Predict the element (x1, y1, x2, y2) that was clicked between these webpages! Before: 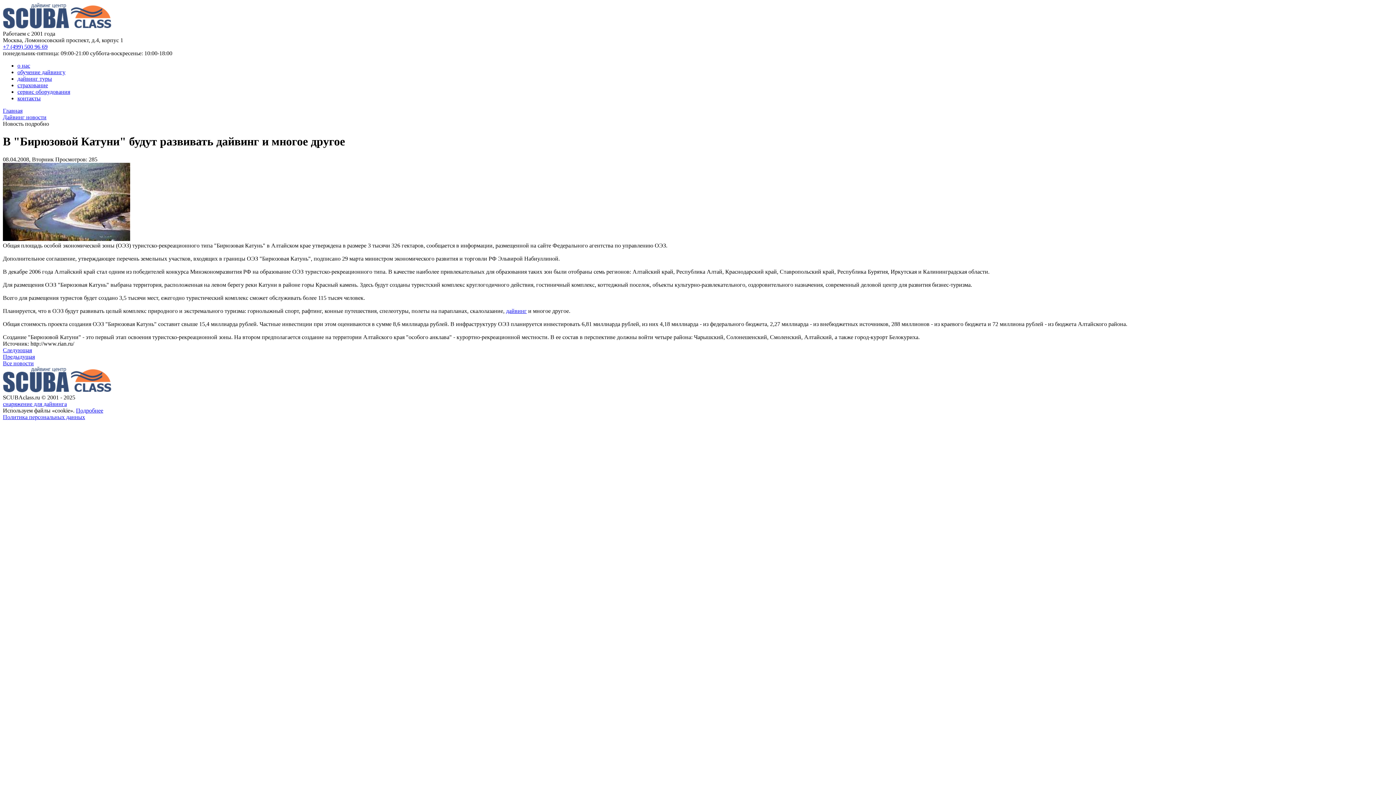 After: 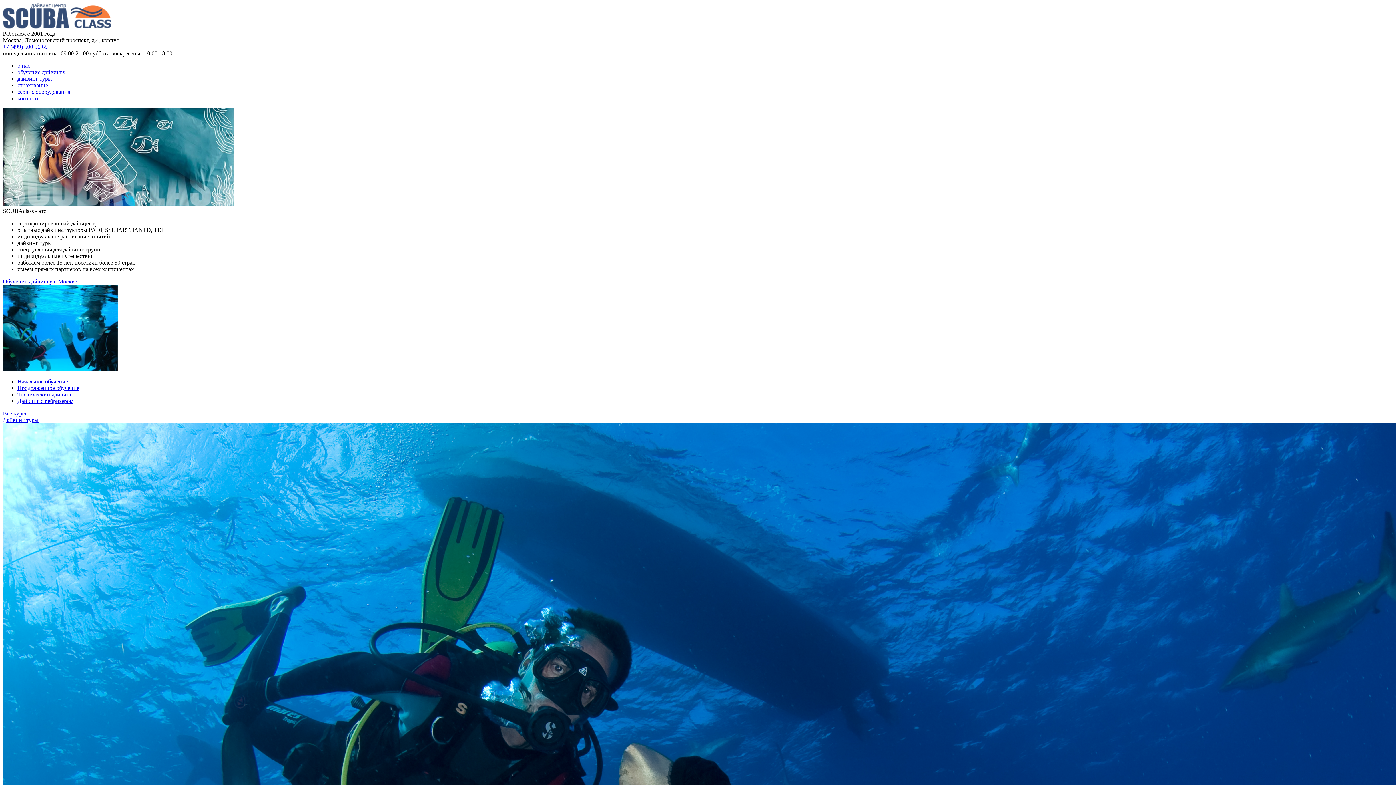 Action: bbox: (506, 307, 526, 314) label: дайвинг